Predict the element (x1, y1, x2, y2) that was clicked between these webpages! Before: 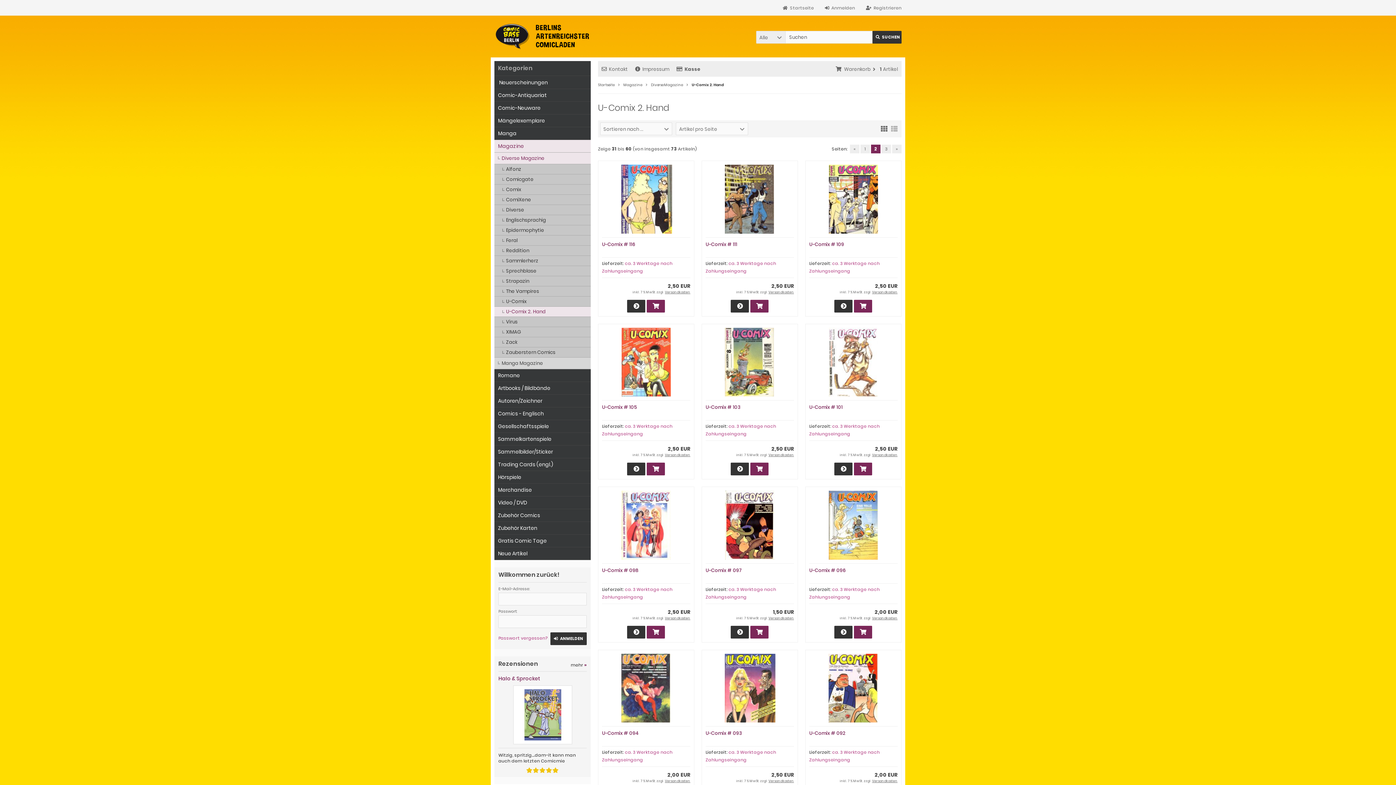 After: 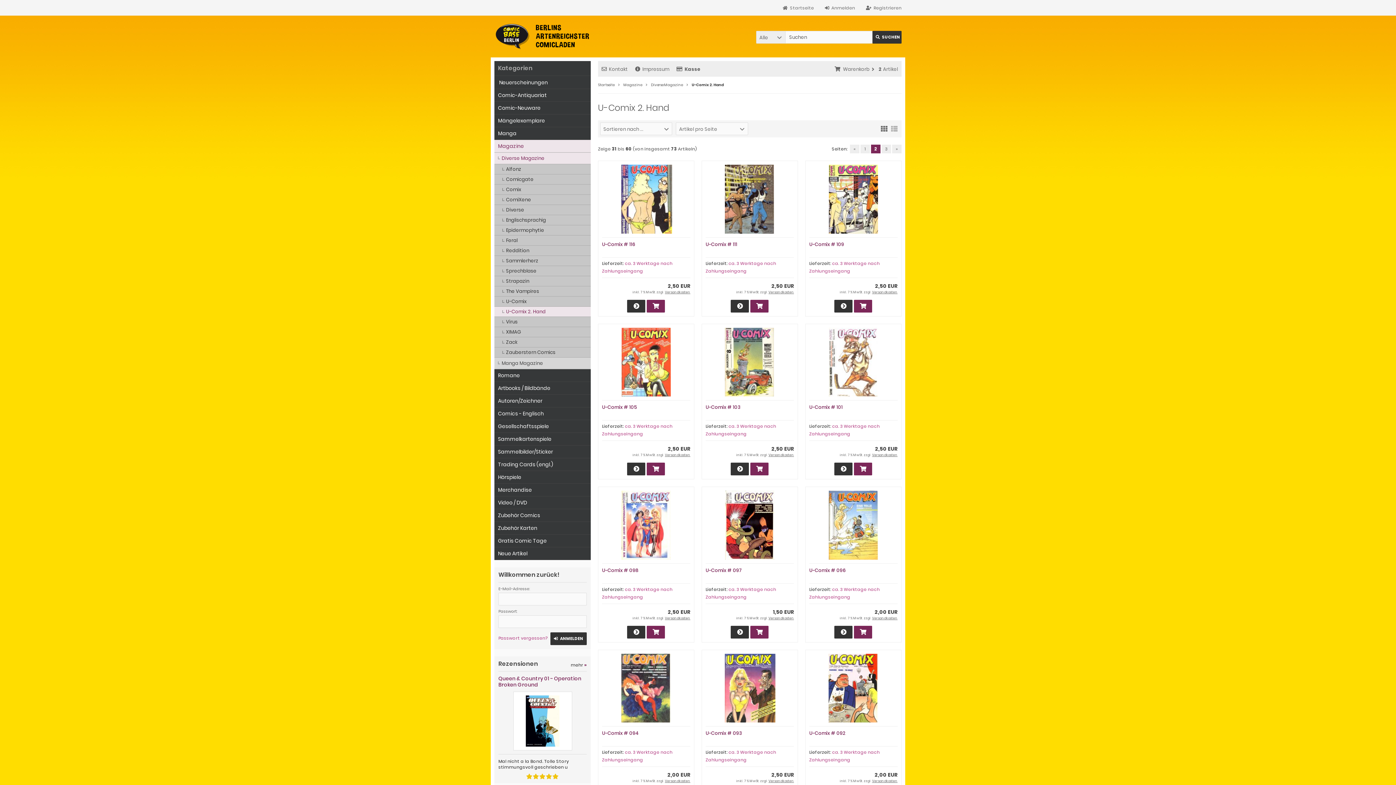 Action: bbox: (854, 628, 872, 635)